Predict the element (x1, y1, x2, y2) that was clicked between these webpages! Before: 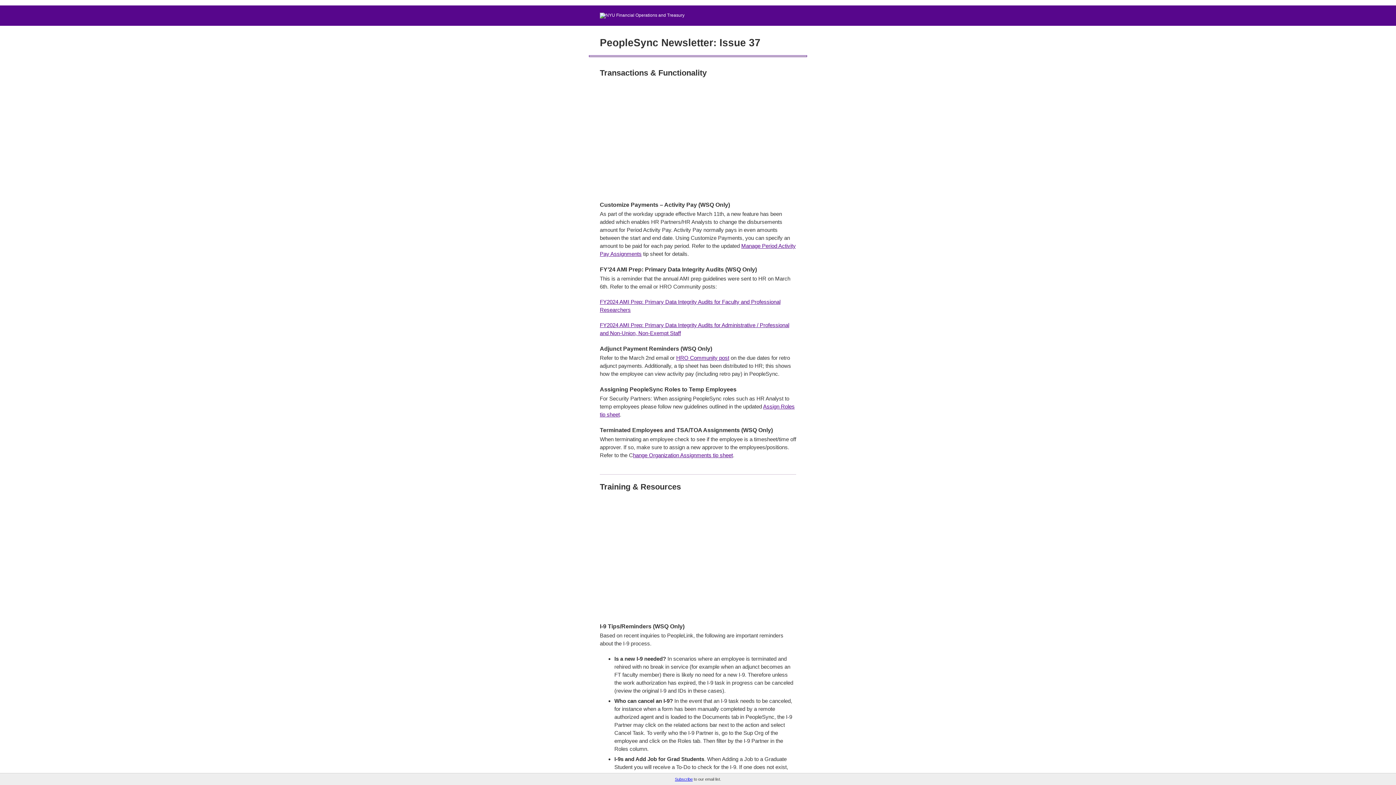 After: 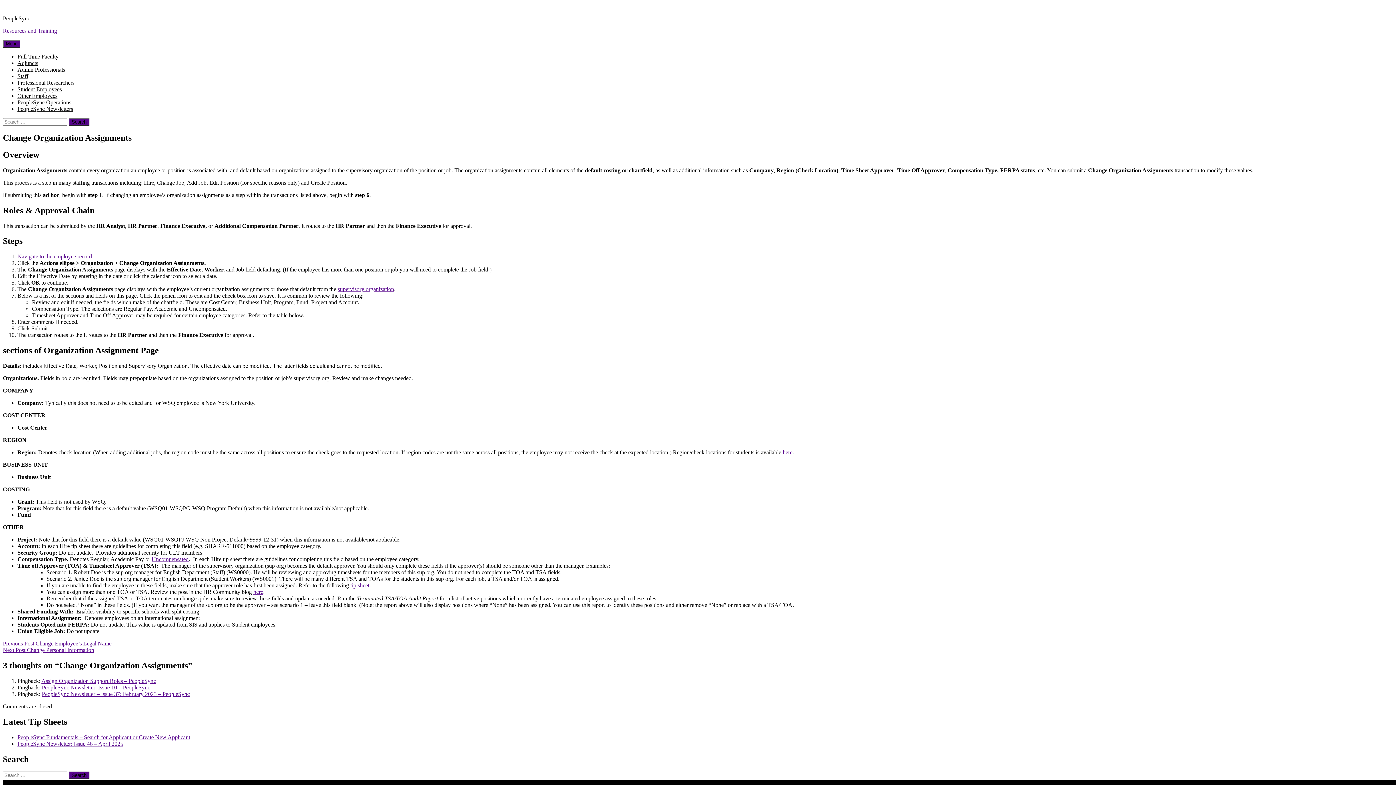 Action: label: hange Organization Assignments tip sheet bbox: (633, 452, 733, 458)